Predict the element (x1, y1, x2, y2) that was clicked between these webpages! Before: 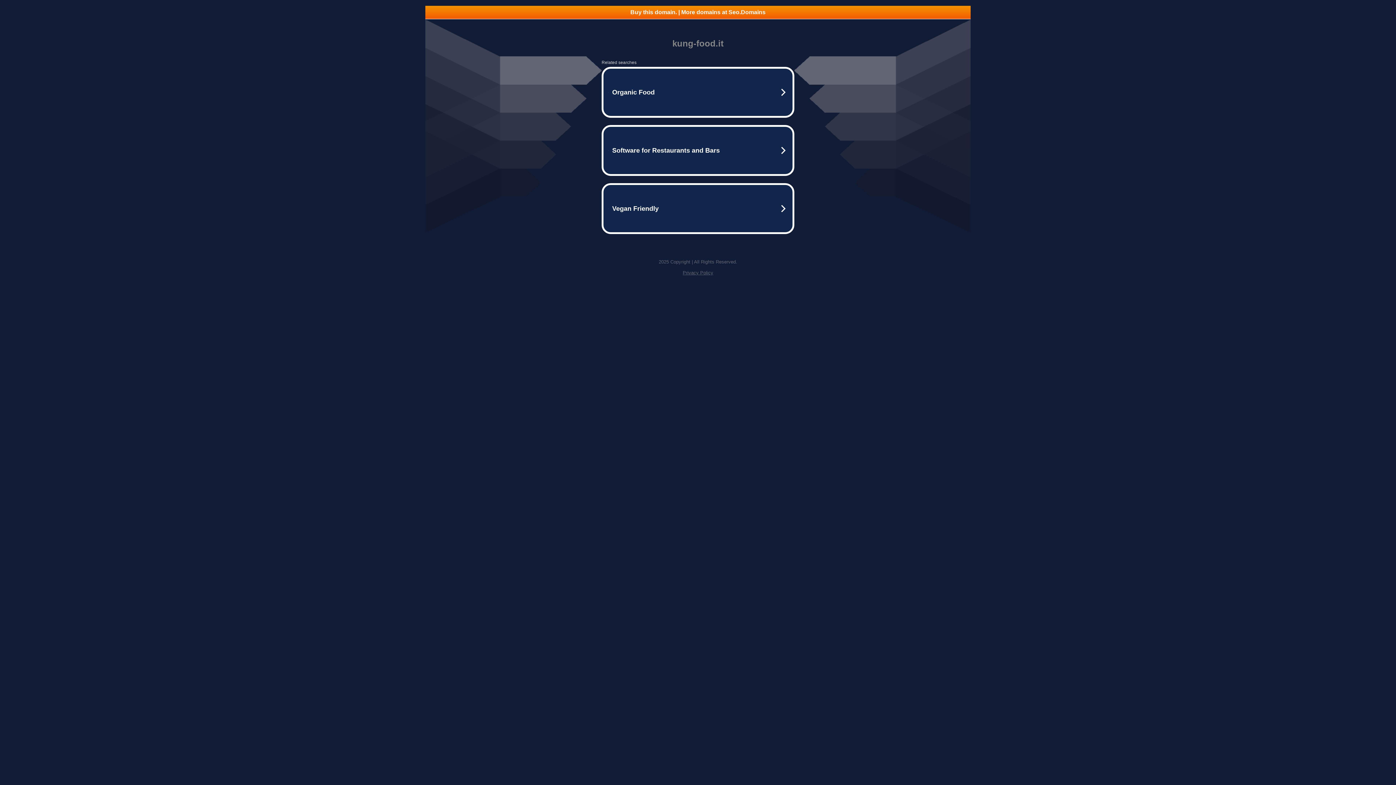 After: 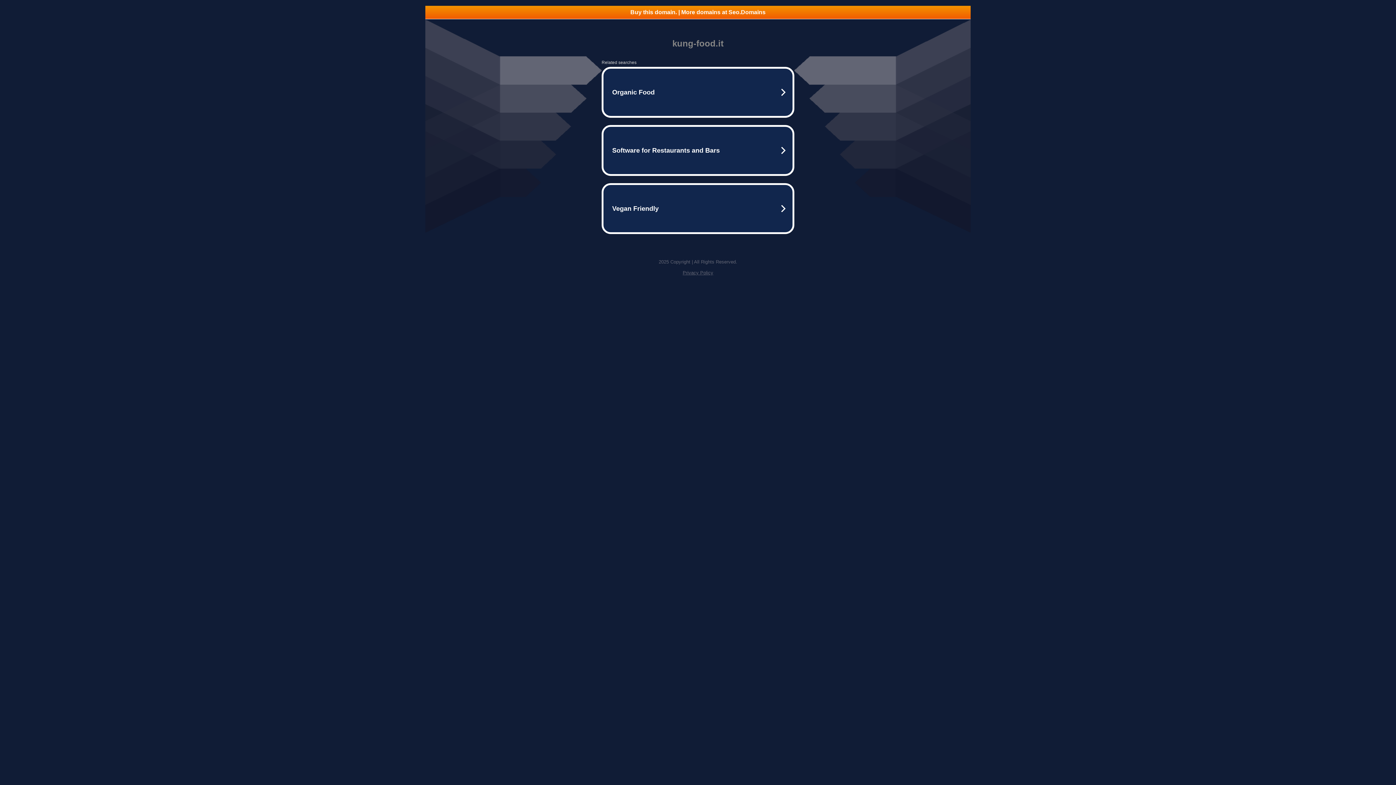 Action: label: Buy this domain. | More domains at Seo.Domains bbox: (425, 5, 970, 18)